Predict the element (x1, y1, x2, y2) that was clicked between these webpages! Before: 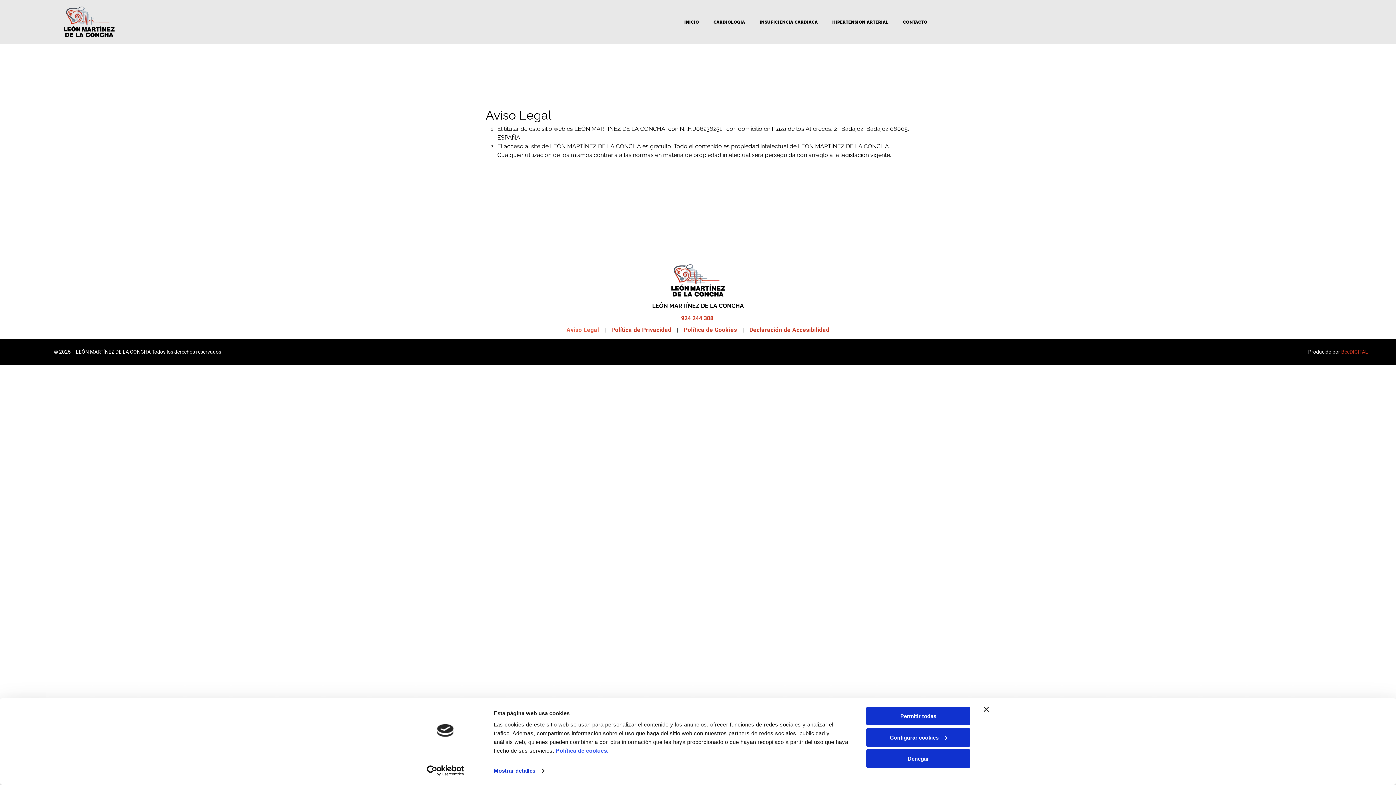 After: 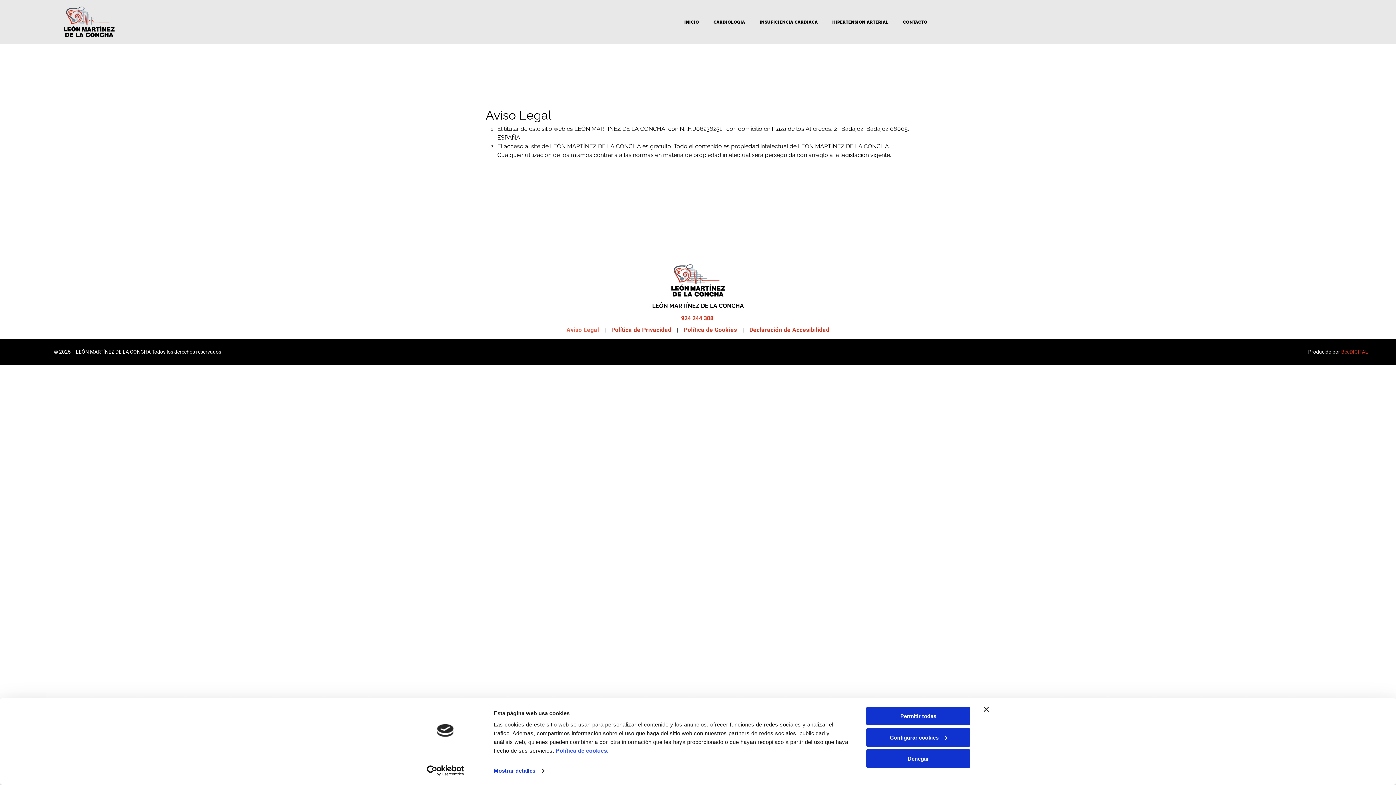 Action: bbox: (561, 326, 604, 333) label: Aviso Legal